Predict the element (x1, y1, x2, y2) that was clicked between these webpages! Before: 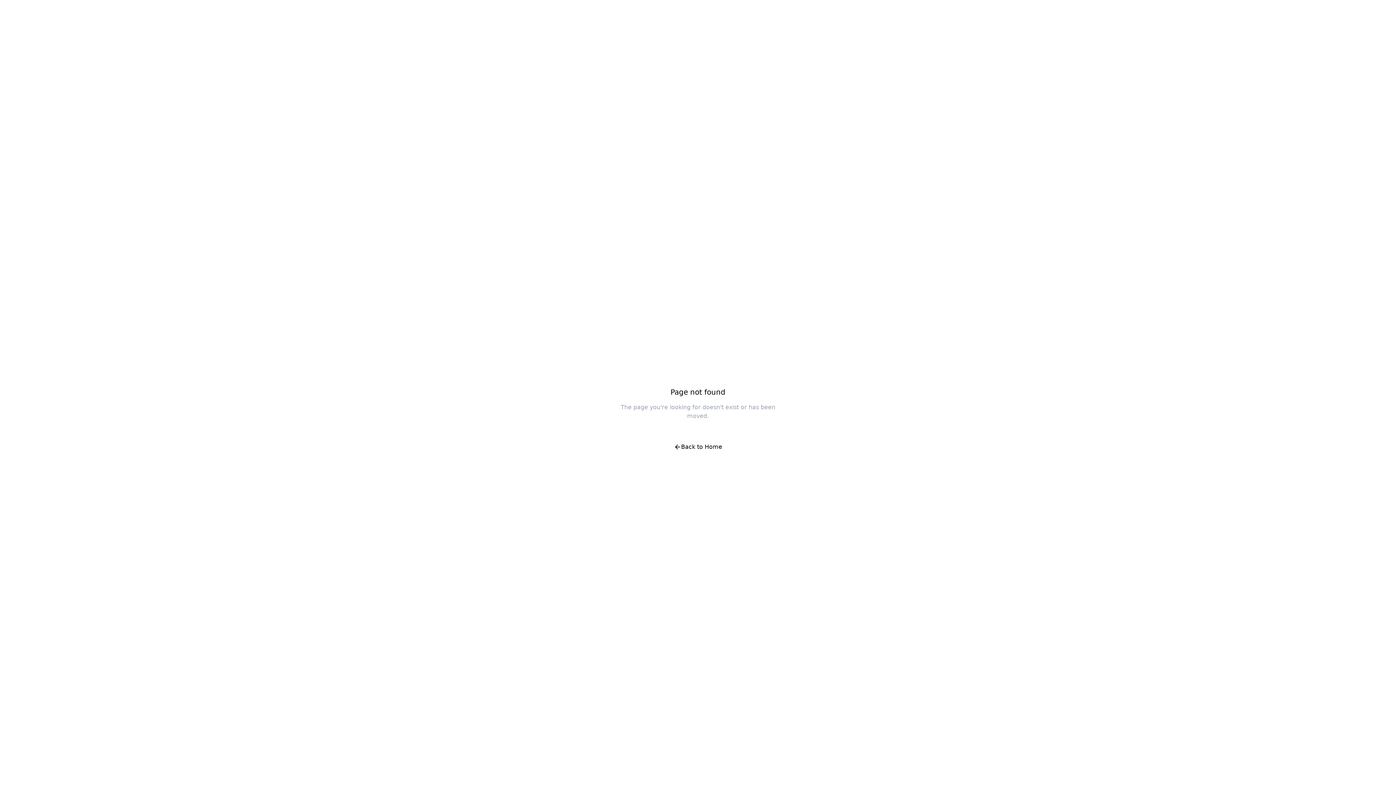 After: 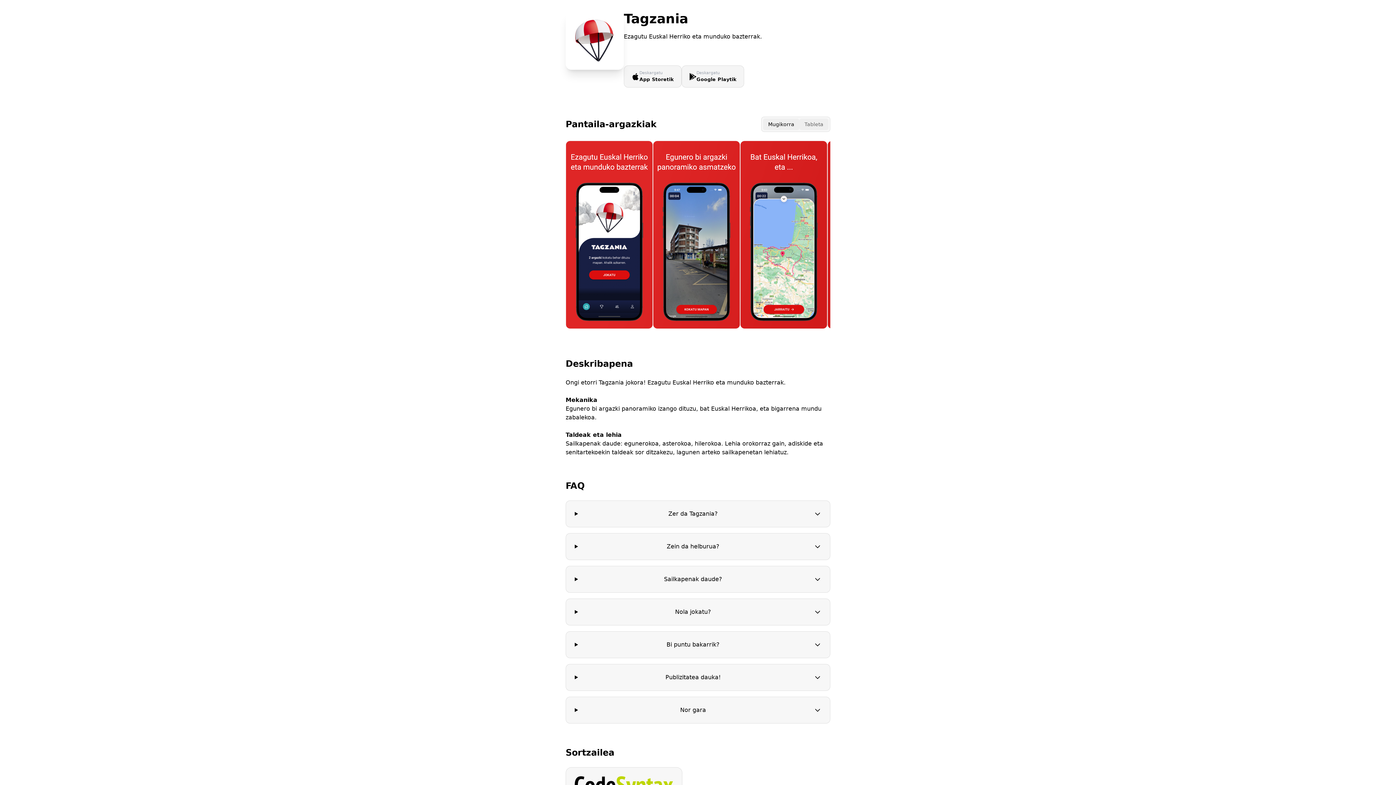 Action: bbox: (666, 438, 730, 456) label: Back to Home